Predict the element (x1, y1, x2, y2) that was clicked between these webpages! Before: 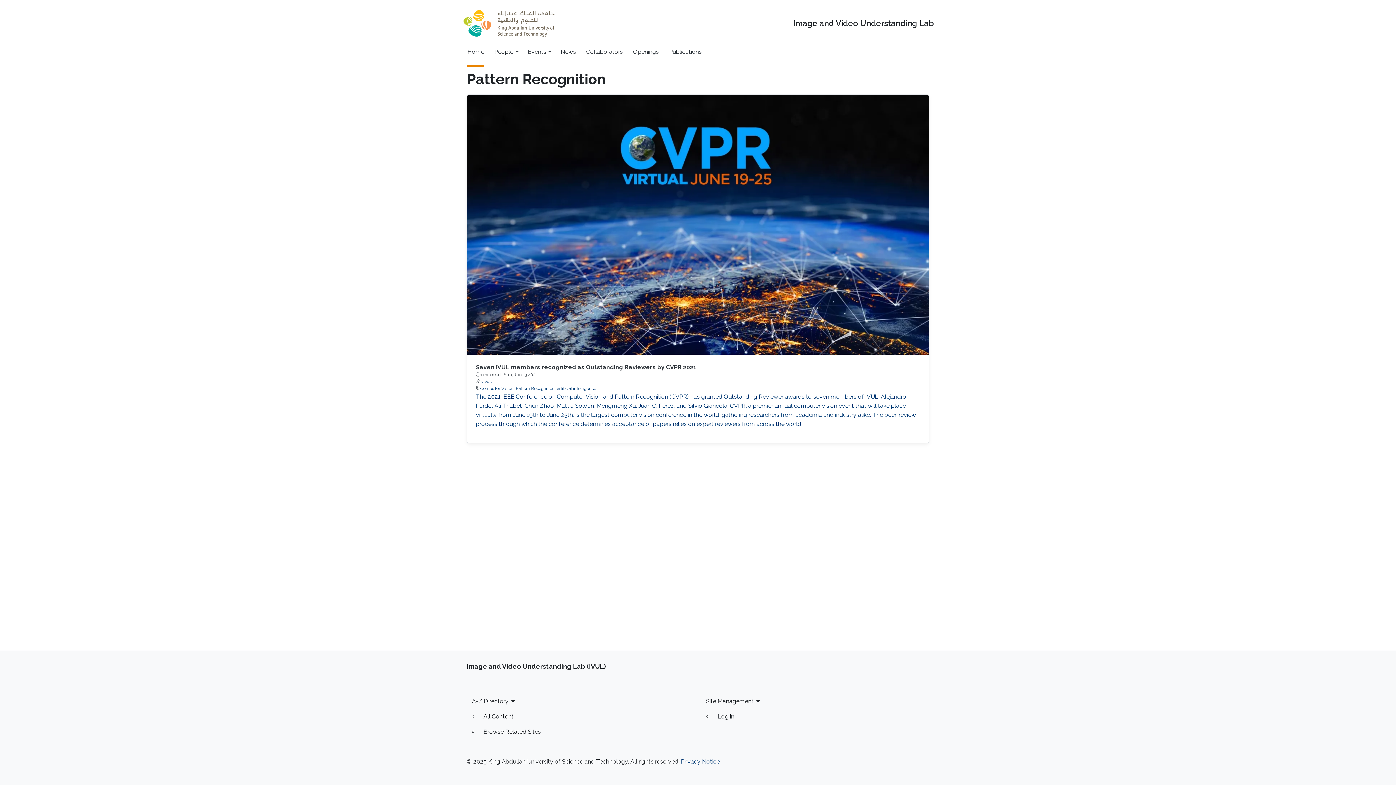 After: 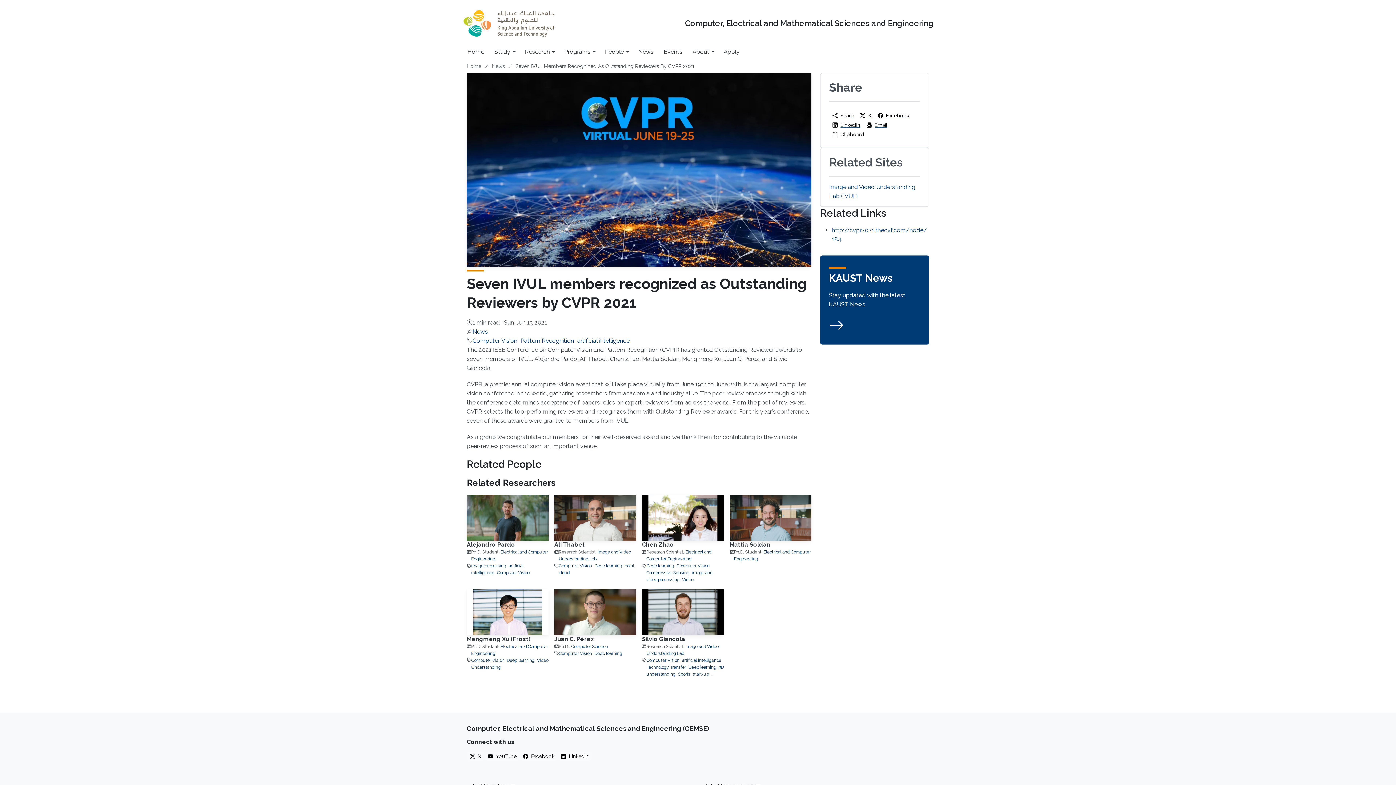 Action: bbox: (467, 94, 929, 354)